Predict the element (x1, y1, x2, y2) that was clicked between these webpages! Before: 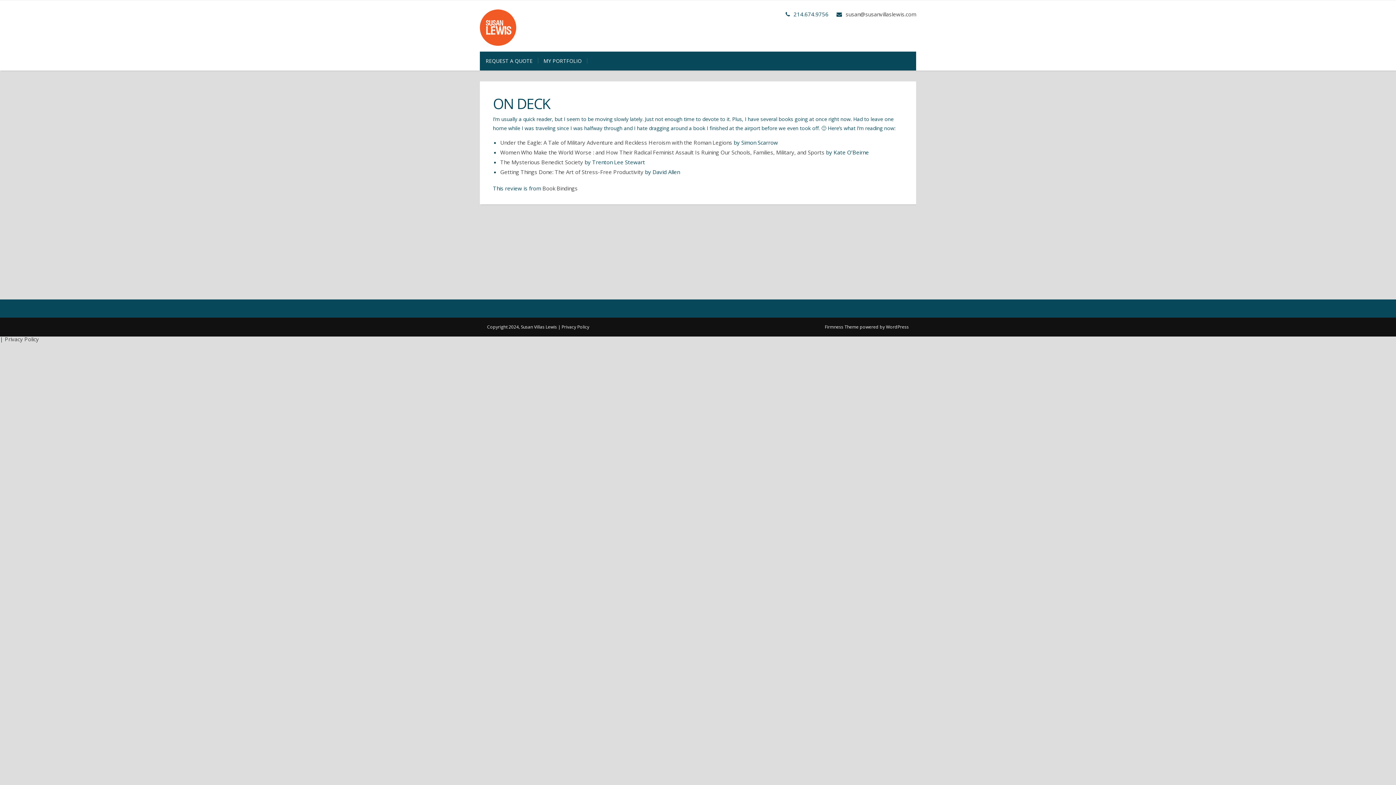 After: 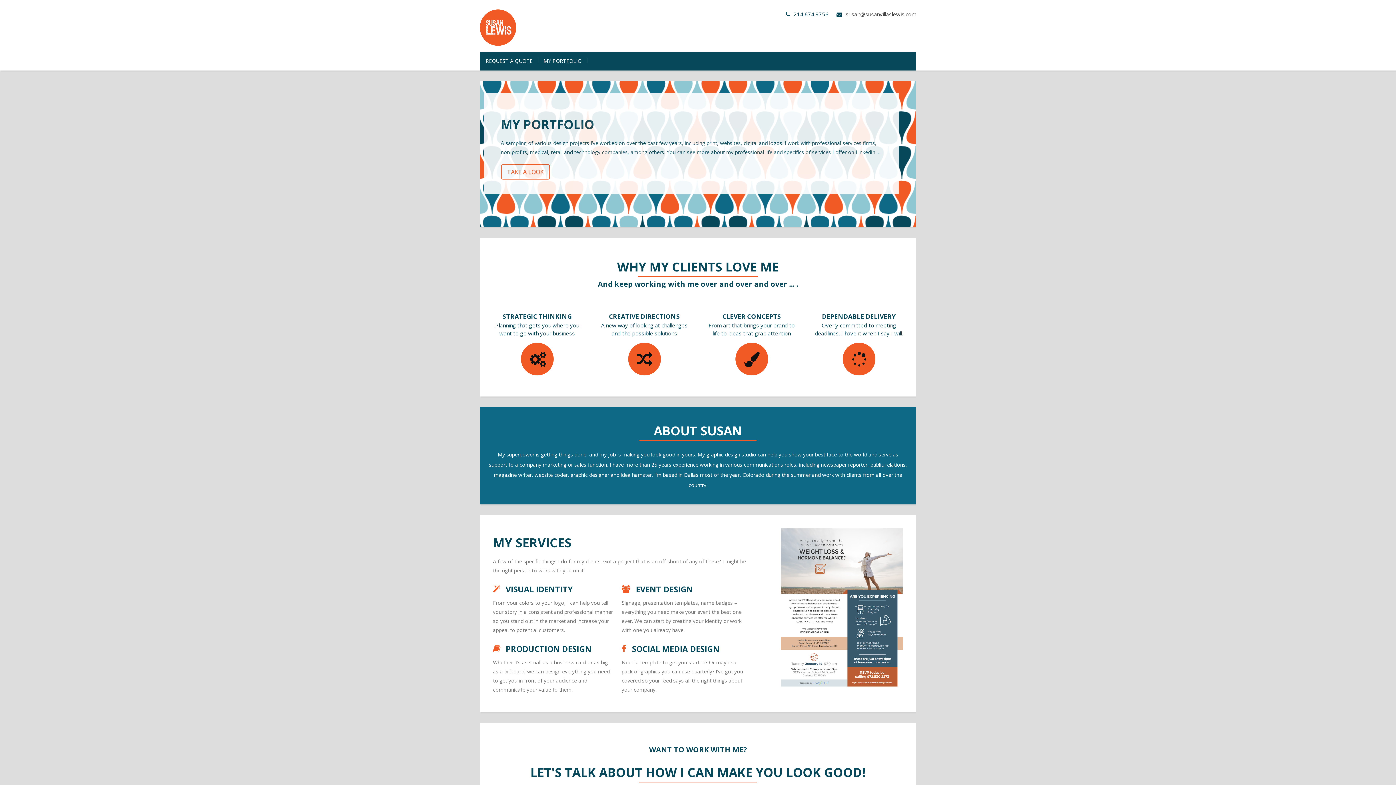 Action: bbox: (480, 26, 516, 51)